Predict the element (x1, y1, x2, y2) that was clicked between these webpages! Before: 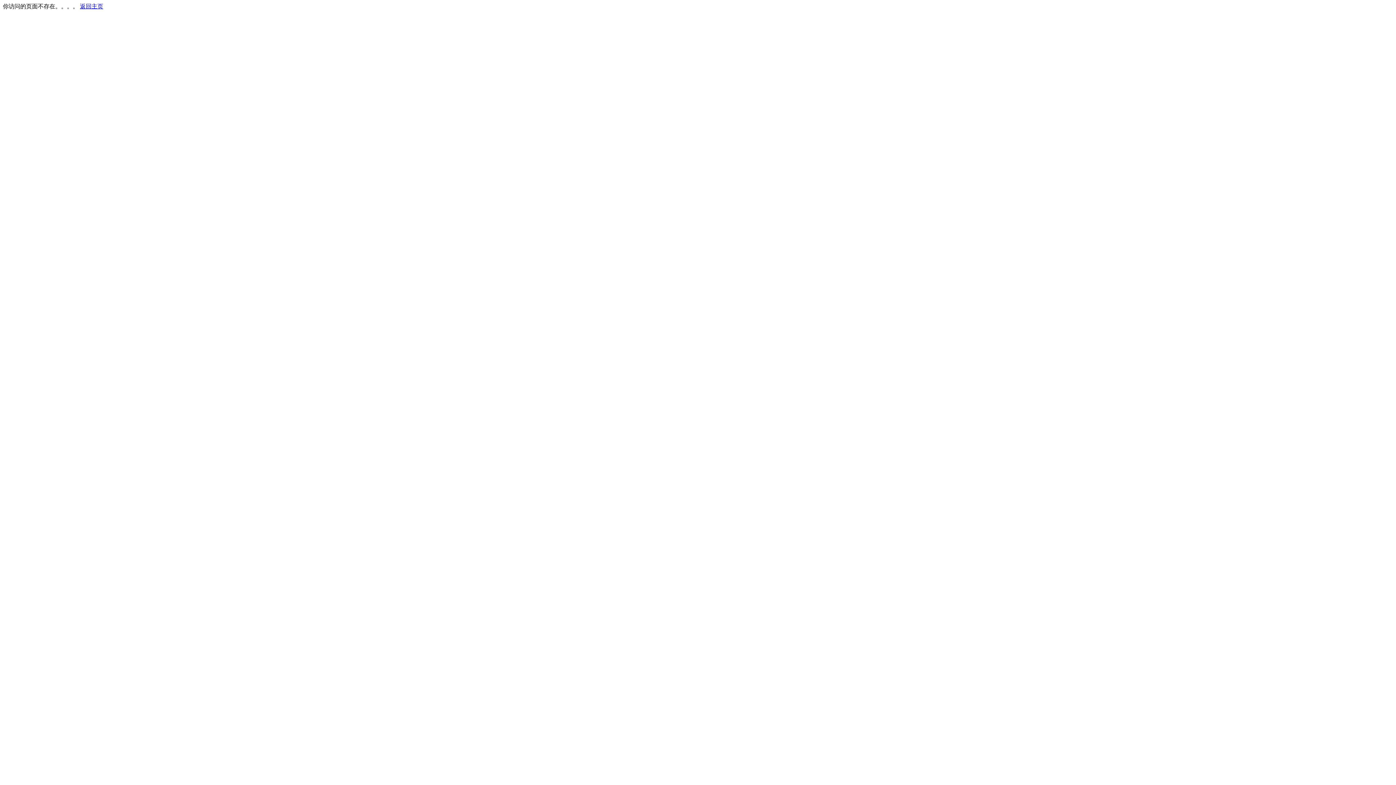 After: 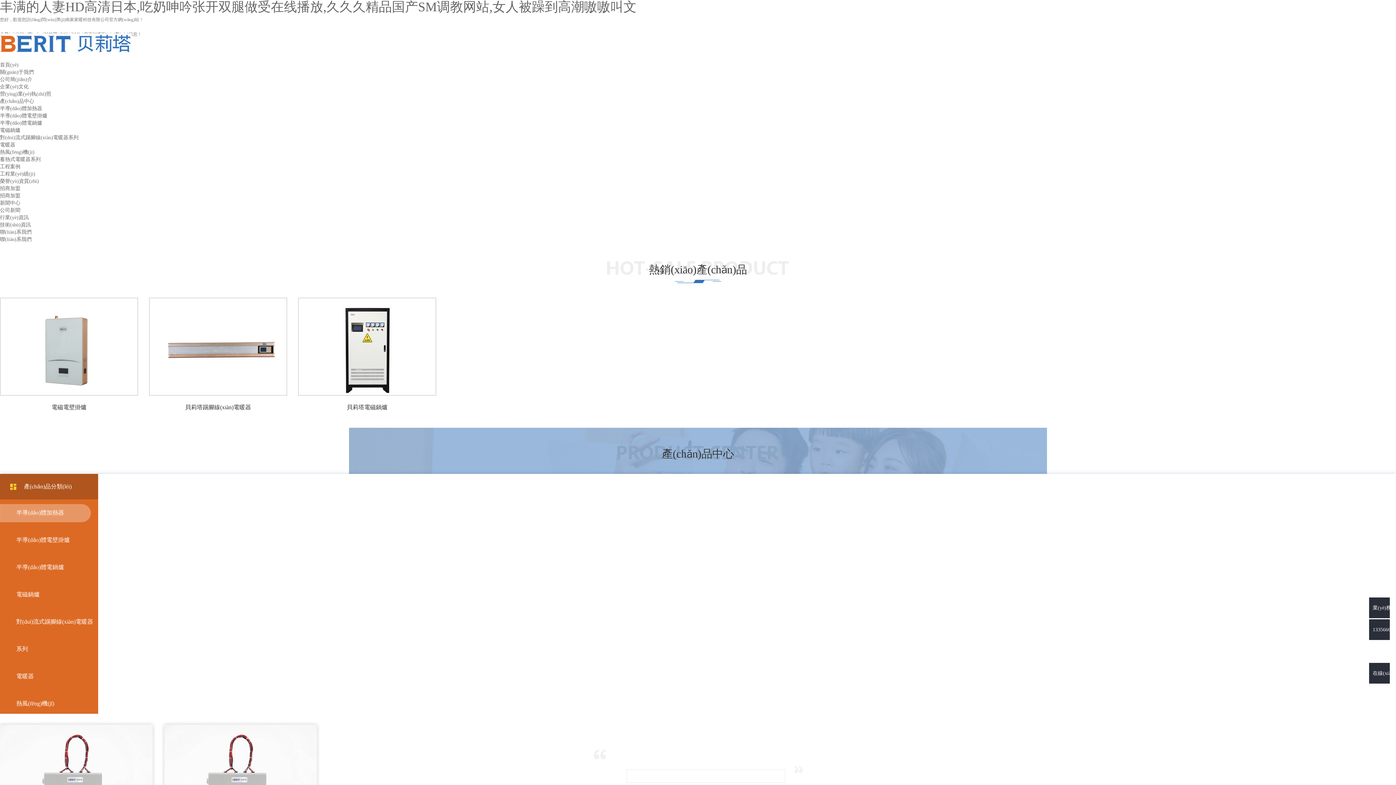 Action: label: 返回主页 bbox: (80, 3, 103, 9)